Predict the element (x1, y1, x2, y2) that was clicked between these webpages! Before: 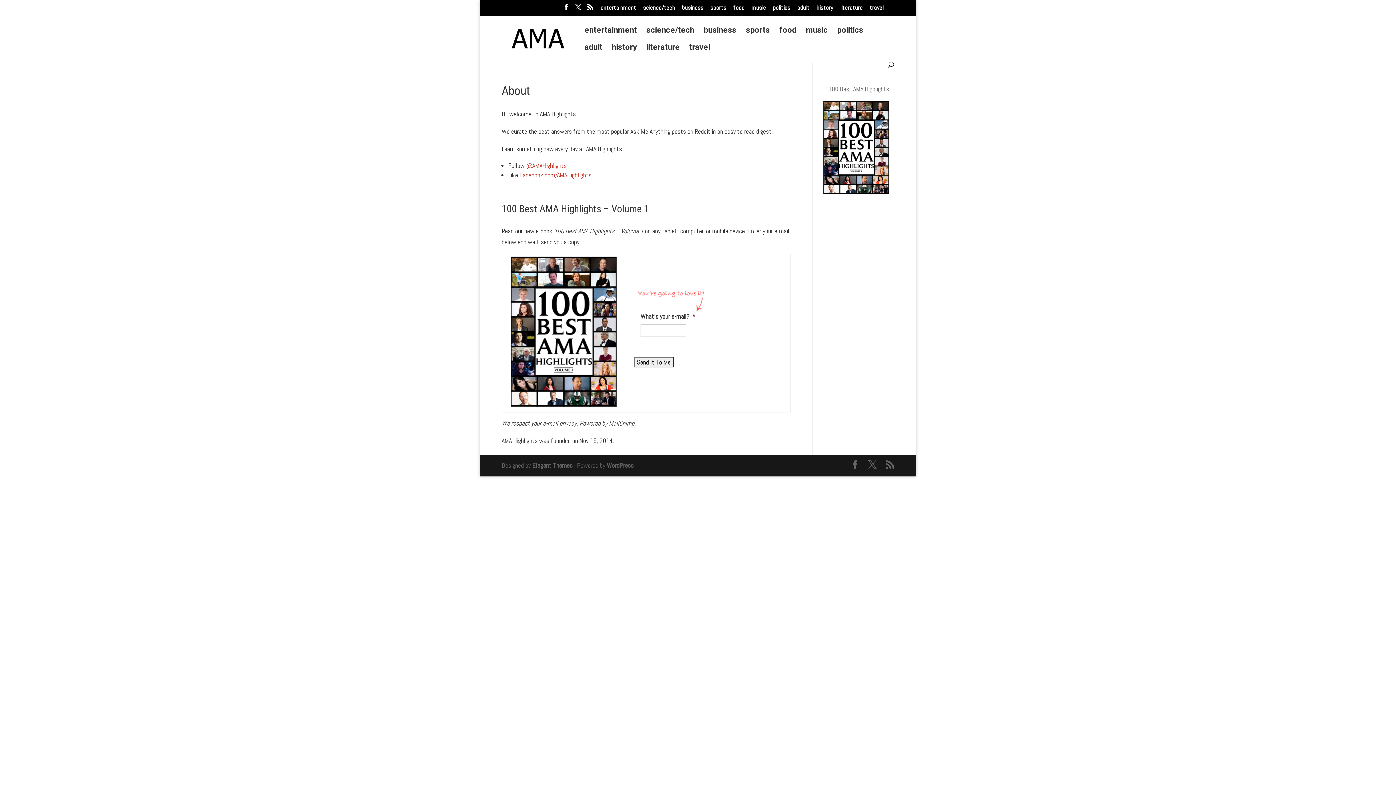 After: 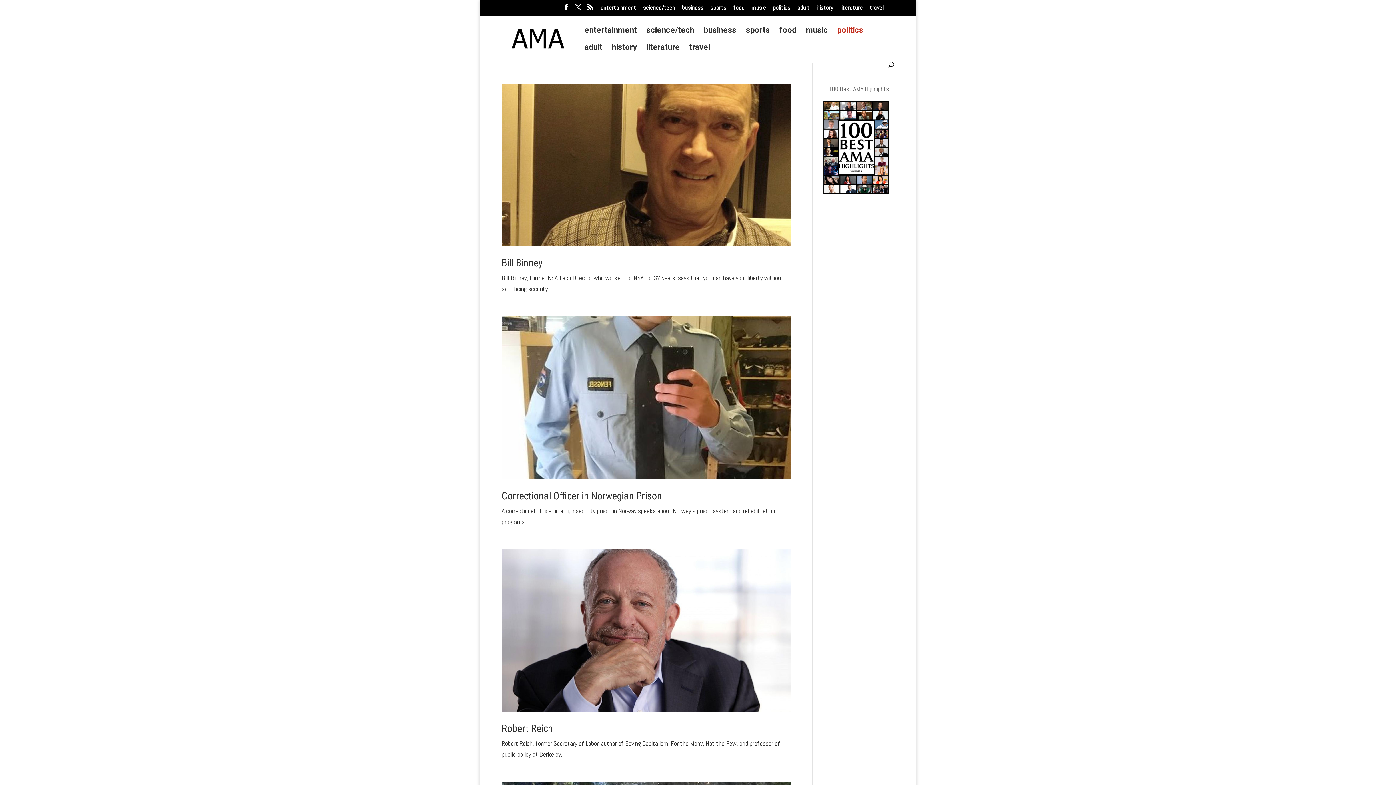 Action: bbox: (773, 4, 790, 15) label: politics